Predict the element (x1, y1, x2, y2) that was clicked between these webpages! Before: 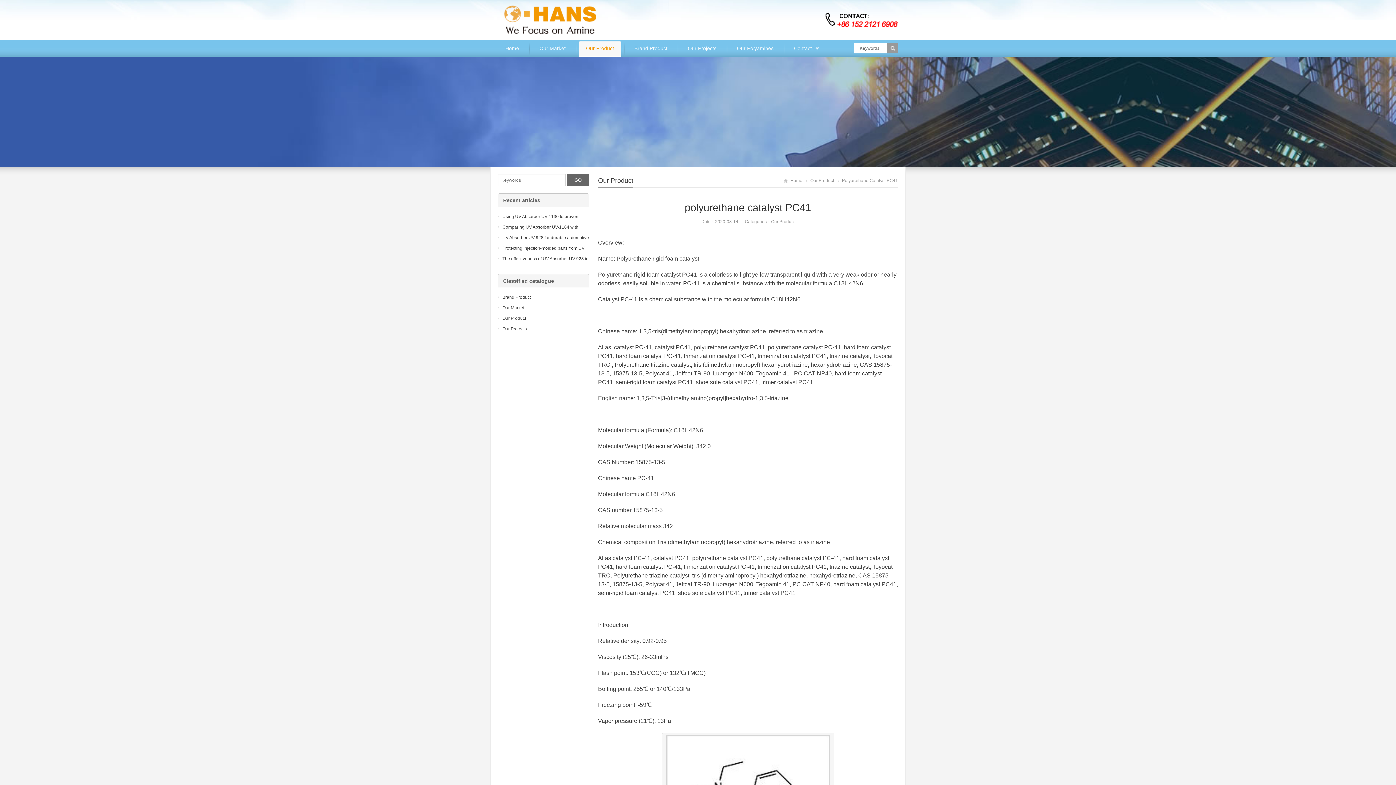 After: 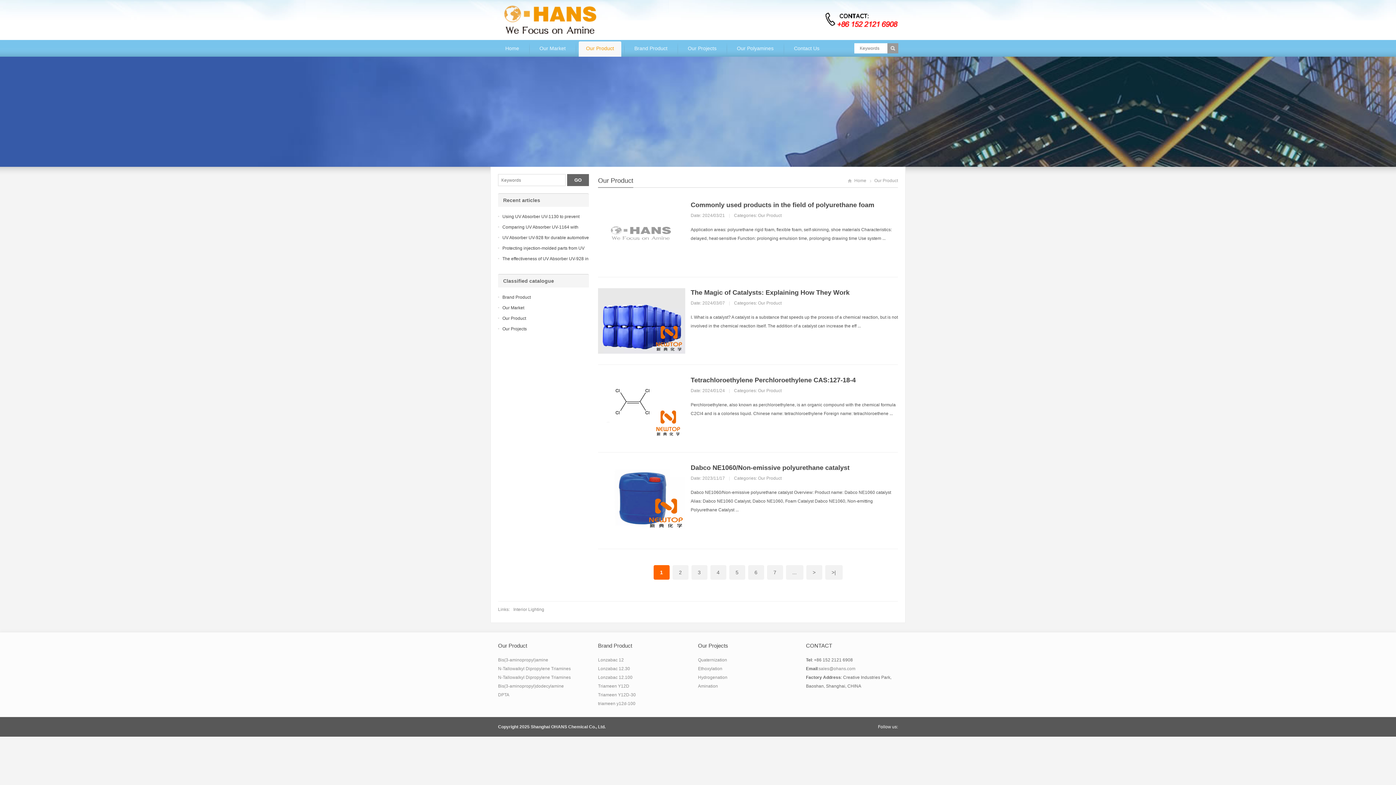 Action: label: Our Product bbox: (598, 177, 633, 184)